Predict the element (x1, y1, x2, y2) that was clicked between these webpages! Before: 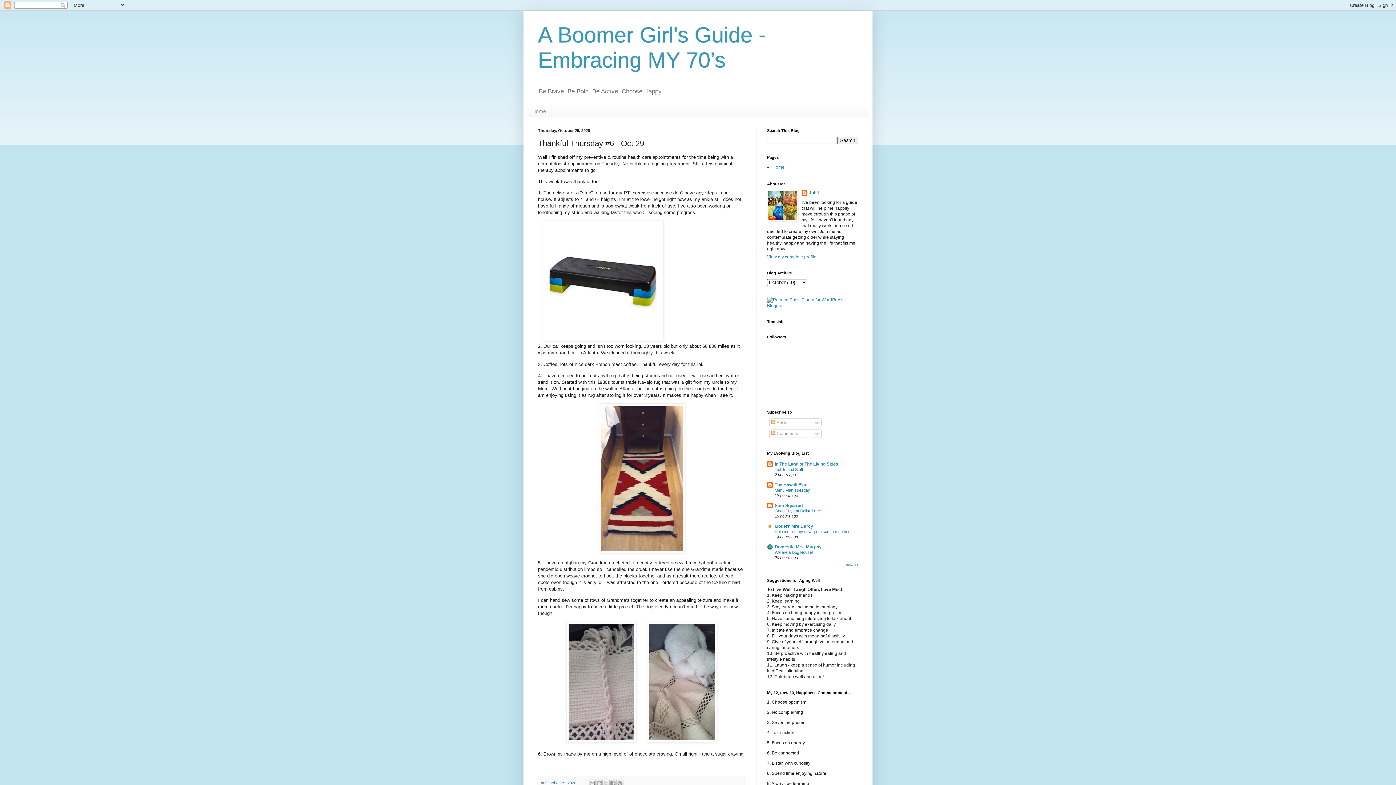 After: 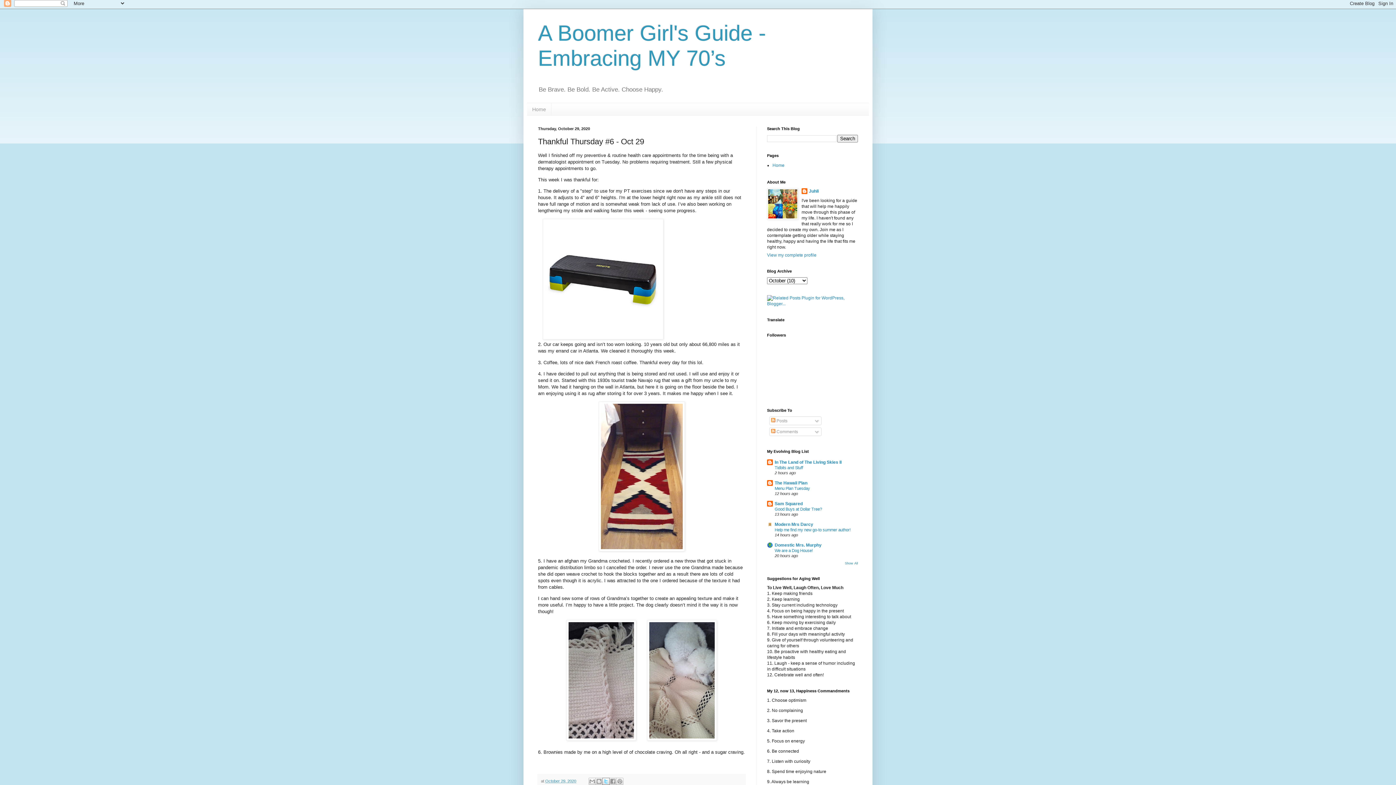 Action: label: Share to X bbox: (602, 780, 609, 787)